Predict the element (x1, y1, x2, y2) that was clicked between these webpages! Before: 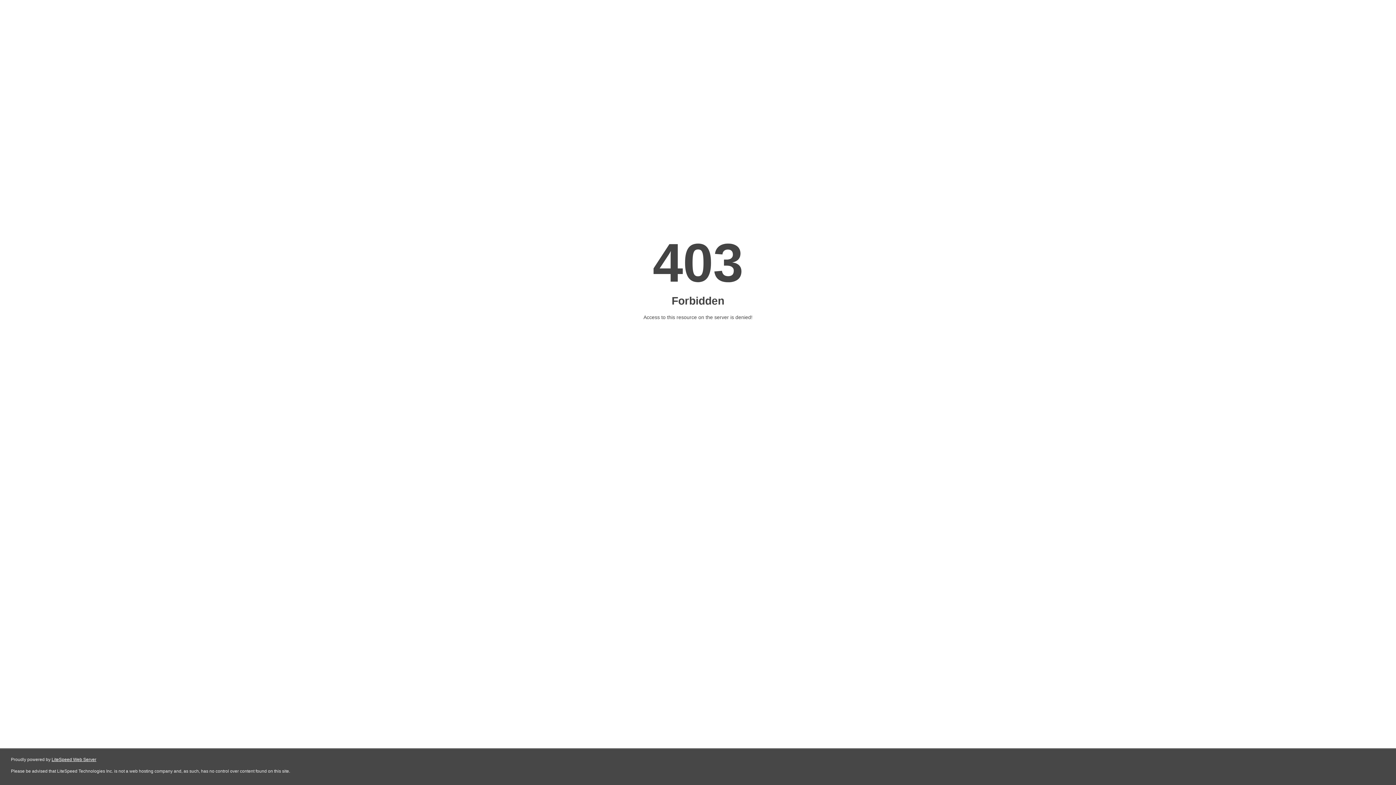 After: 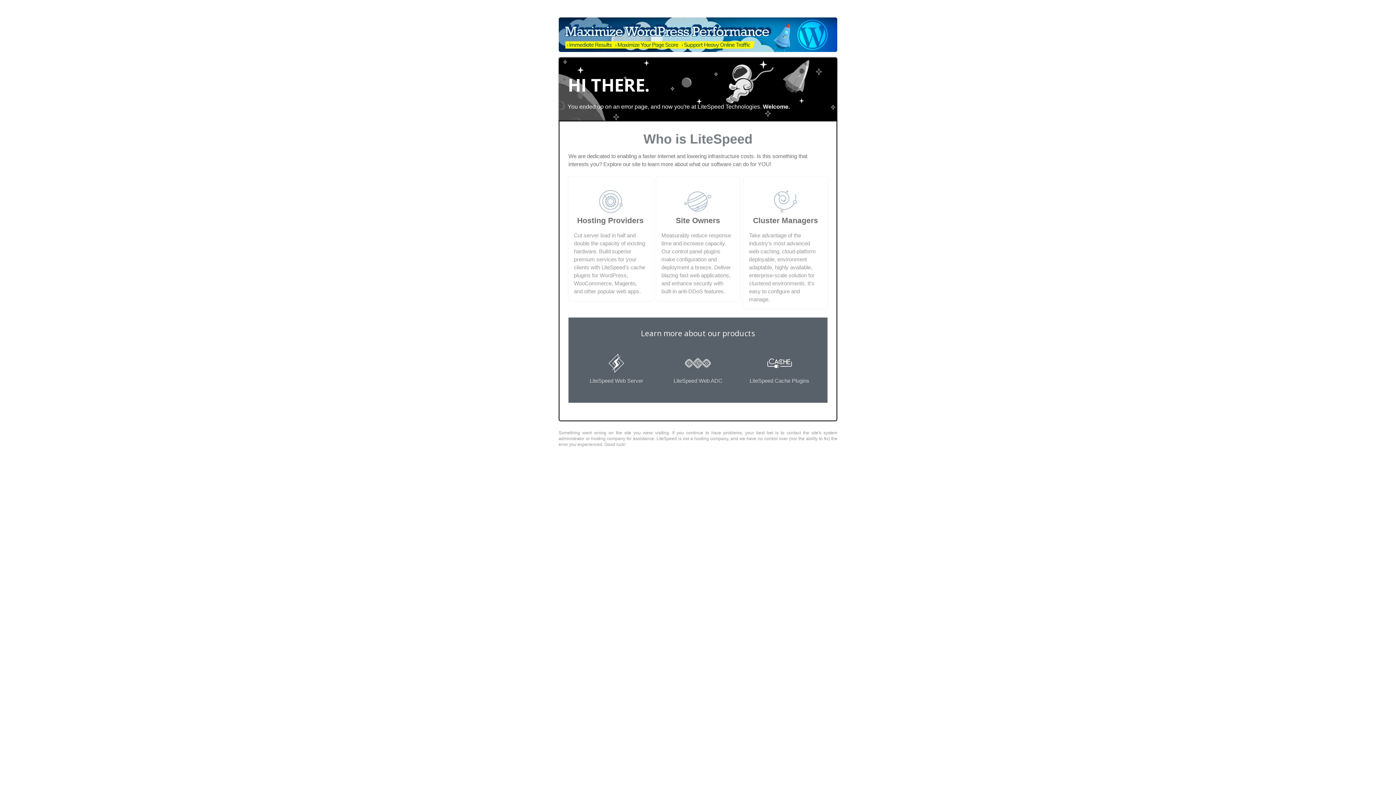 Action: label: LiteSpeed Web Server bbox: (51, 757, 96, 762)